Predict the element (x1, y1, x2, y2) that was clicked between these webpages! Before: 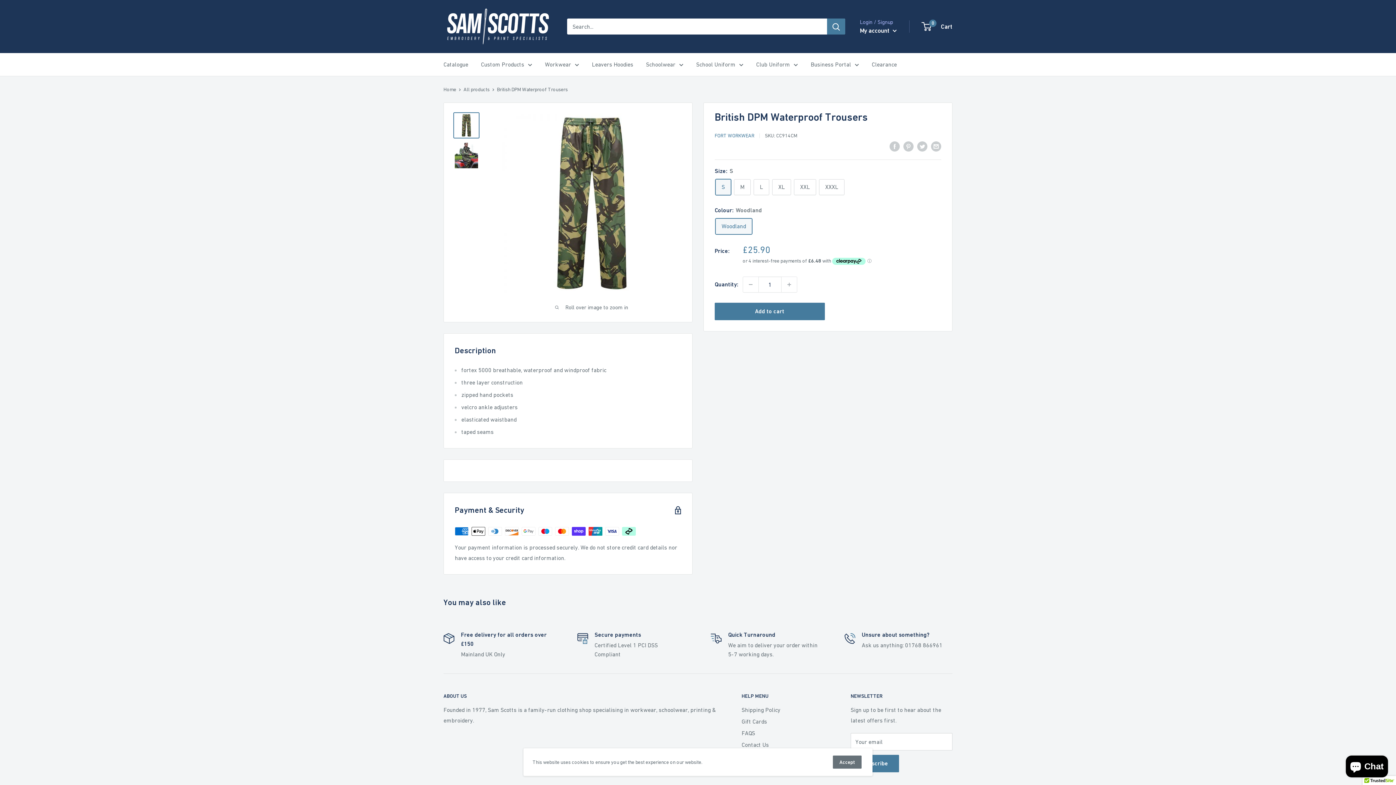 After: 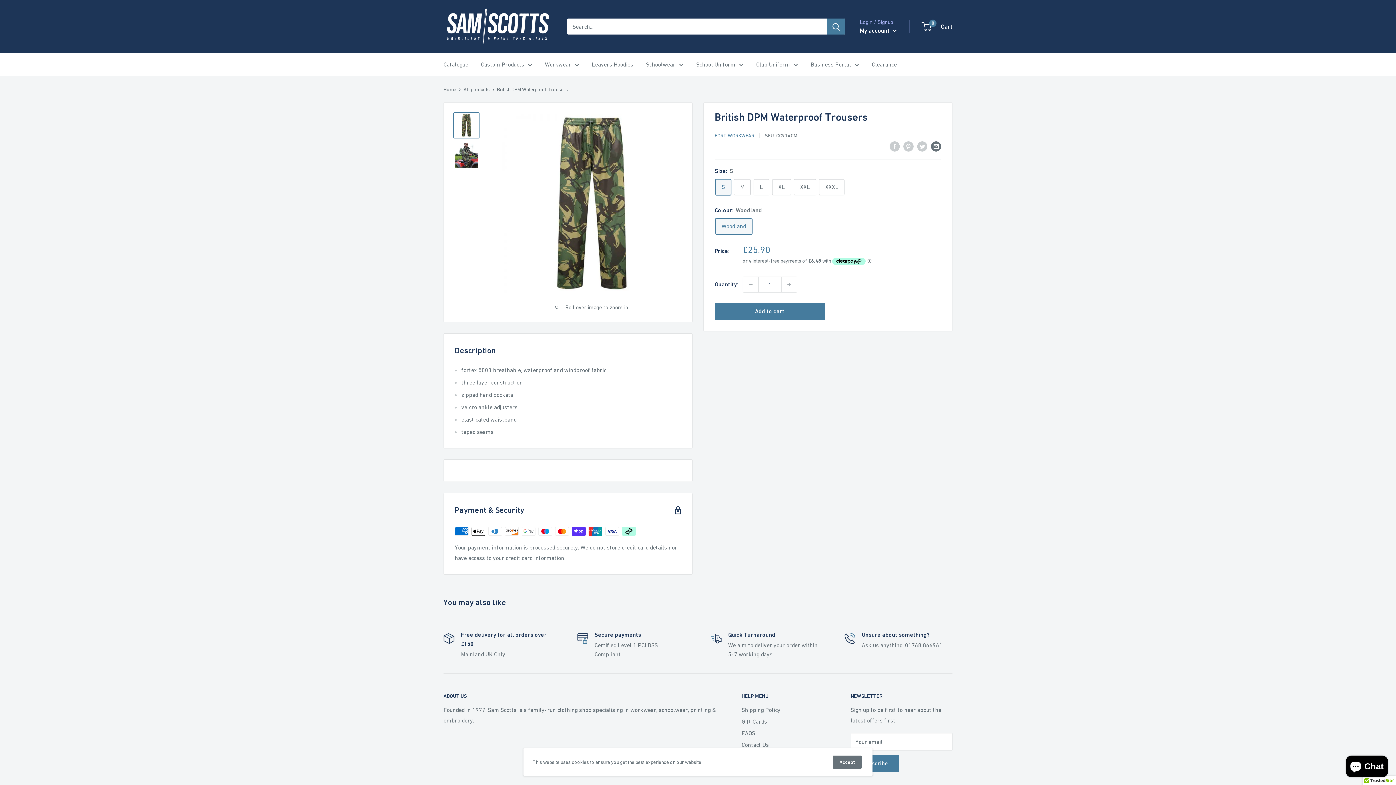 Action: label: Share by email bbox: (931, 140, 941, 151)